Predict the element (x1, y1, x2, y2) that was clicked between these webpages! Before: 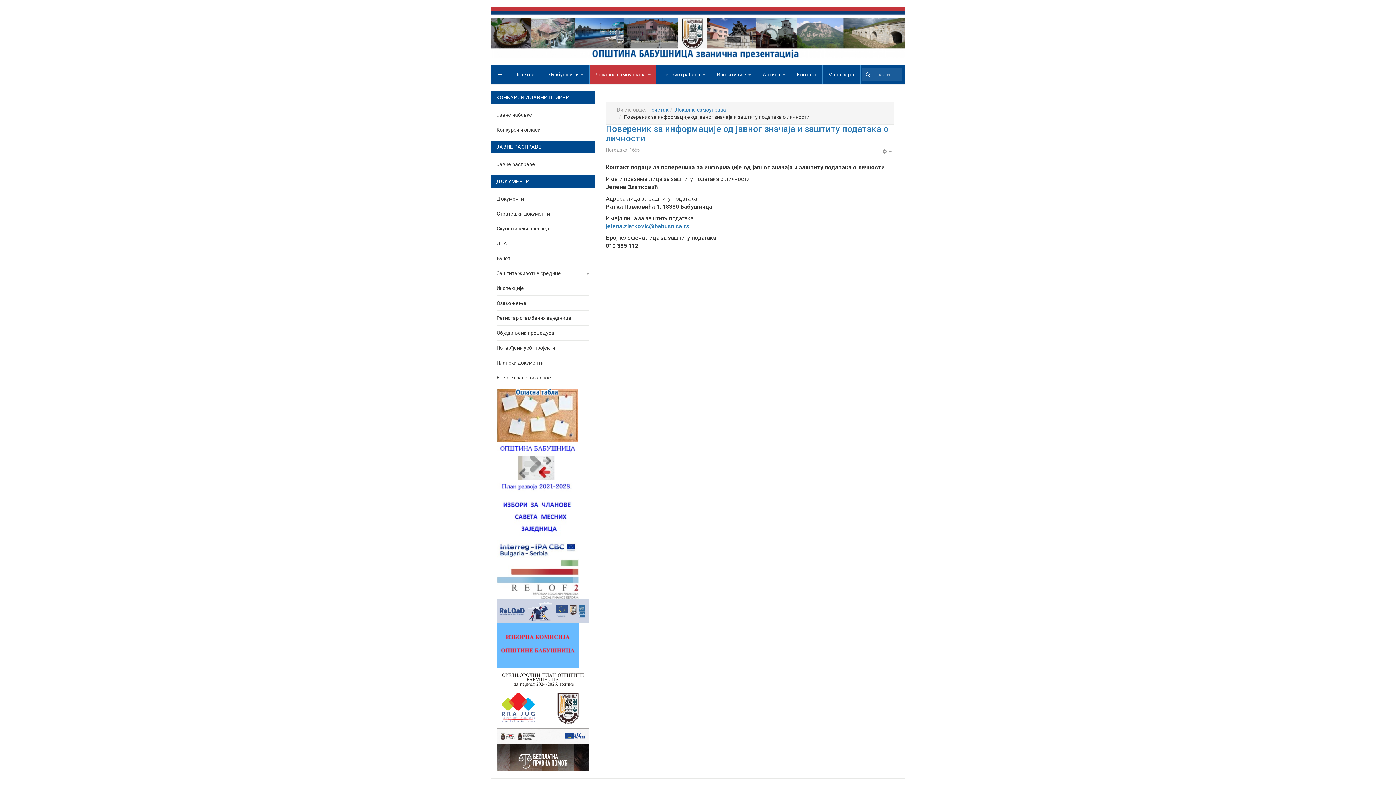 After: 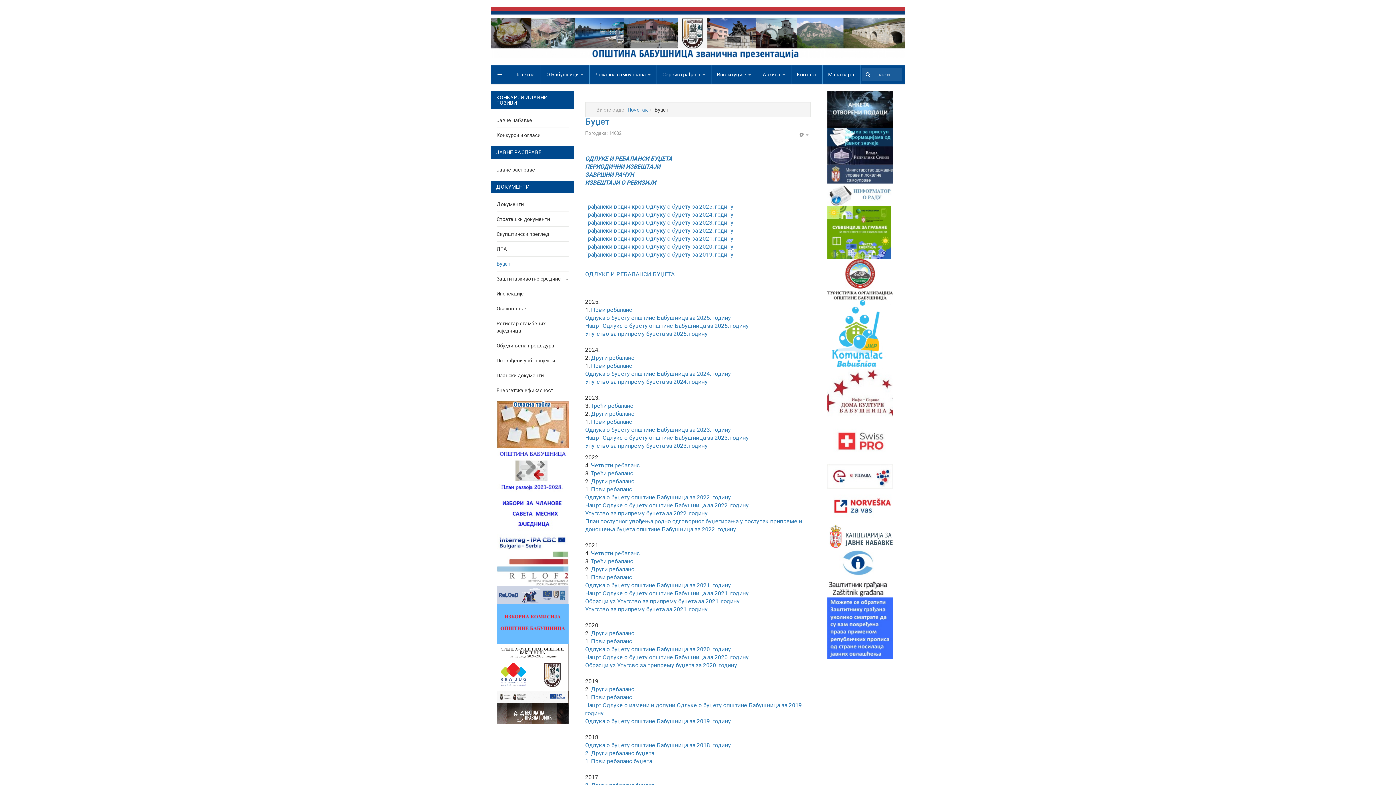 Action: label: Буџет bbox: (496, 254, 589, 262)